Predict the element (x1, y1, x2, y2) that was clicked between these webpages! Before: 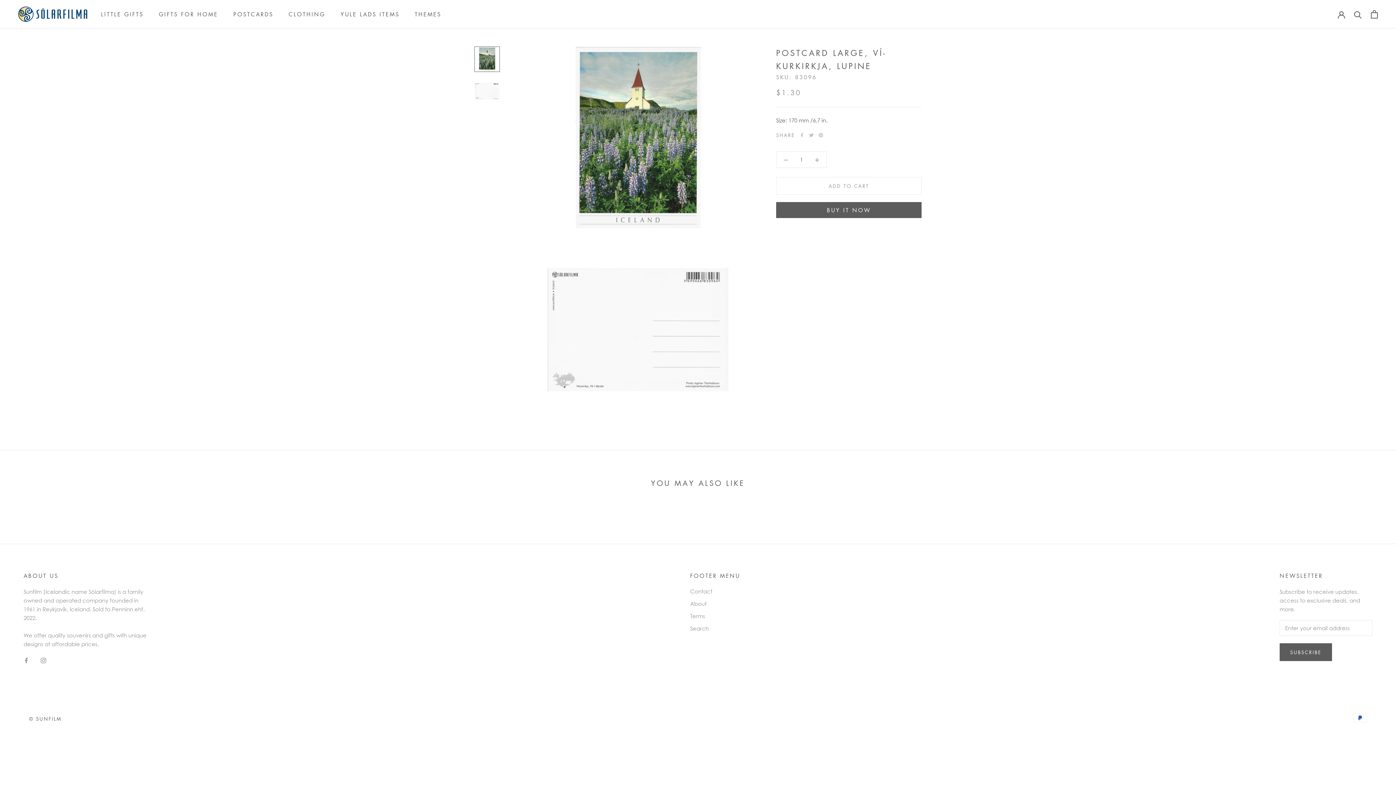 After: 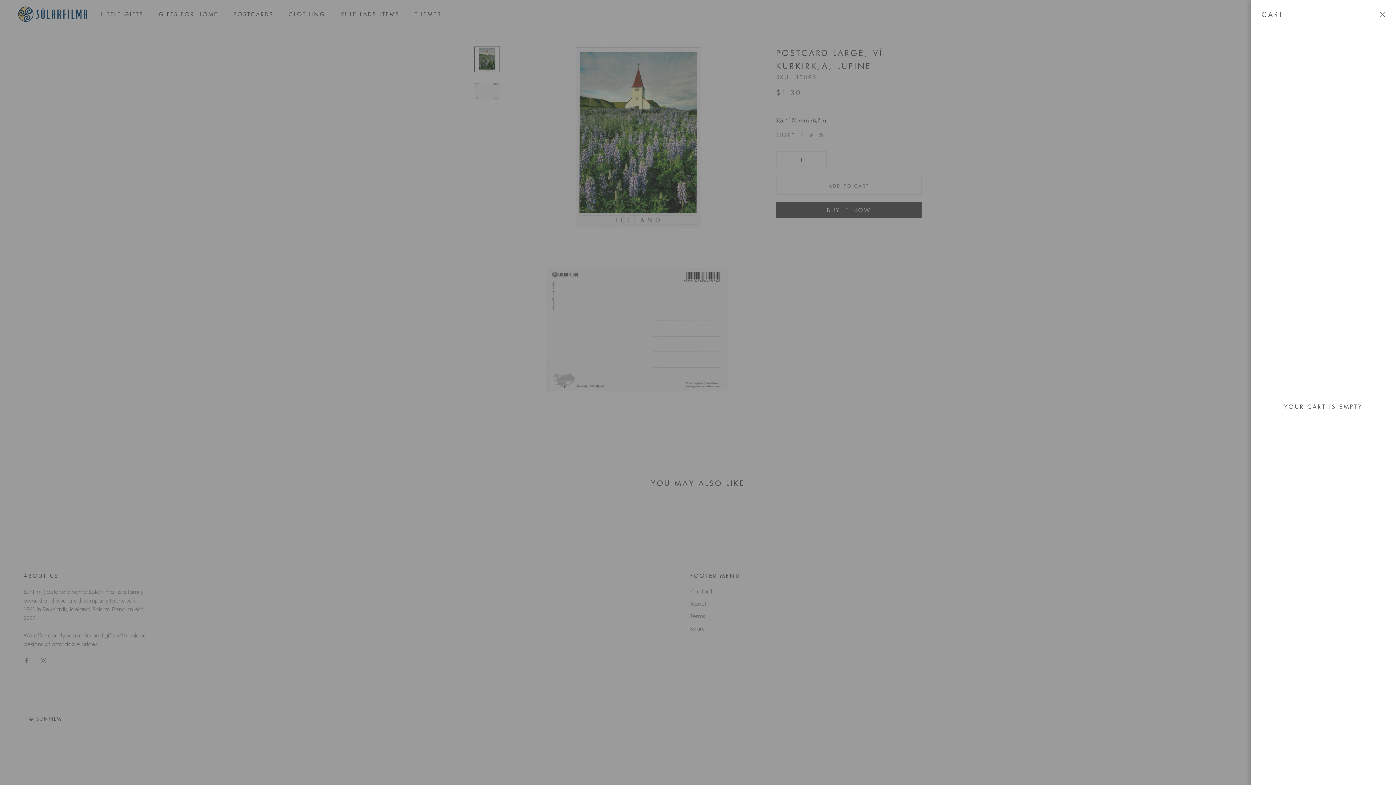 Action: bbox: (1371, 10, 1378, 18) label: Open cart